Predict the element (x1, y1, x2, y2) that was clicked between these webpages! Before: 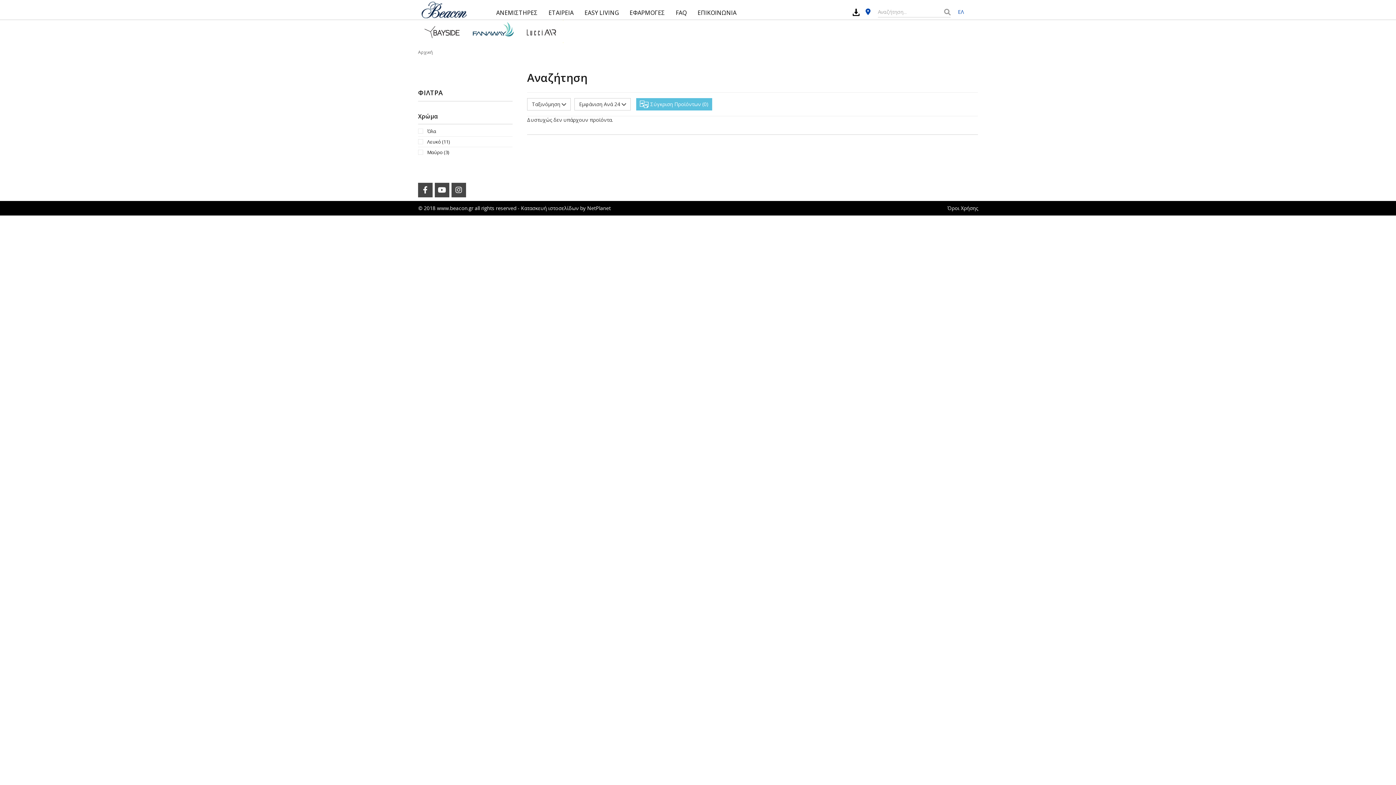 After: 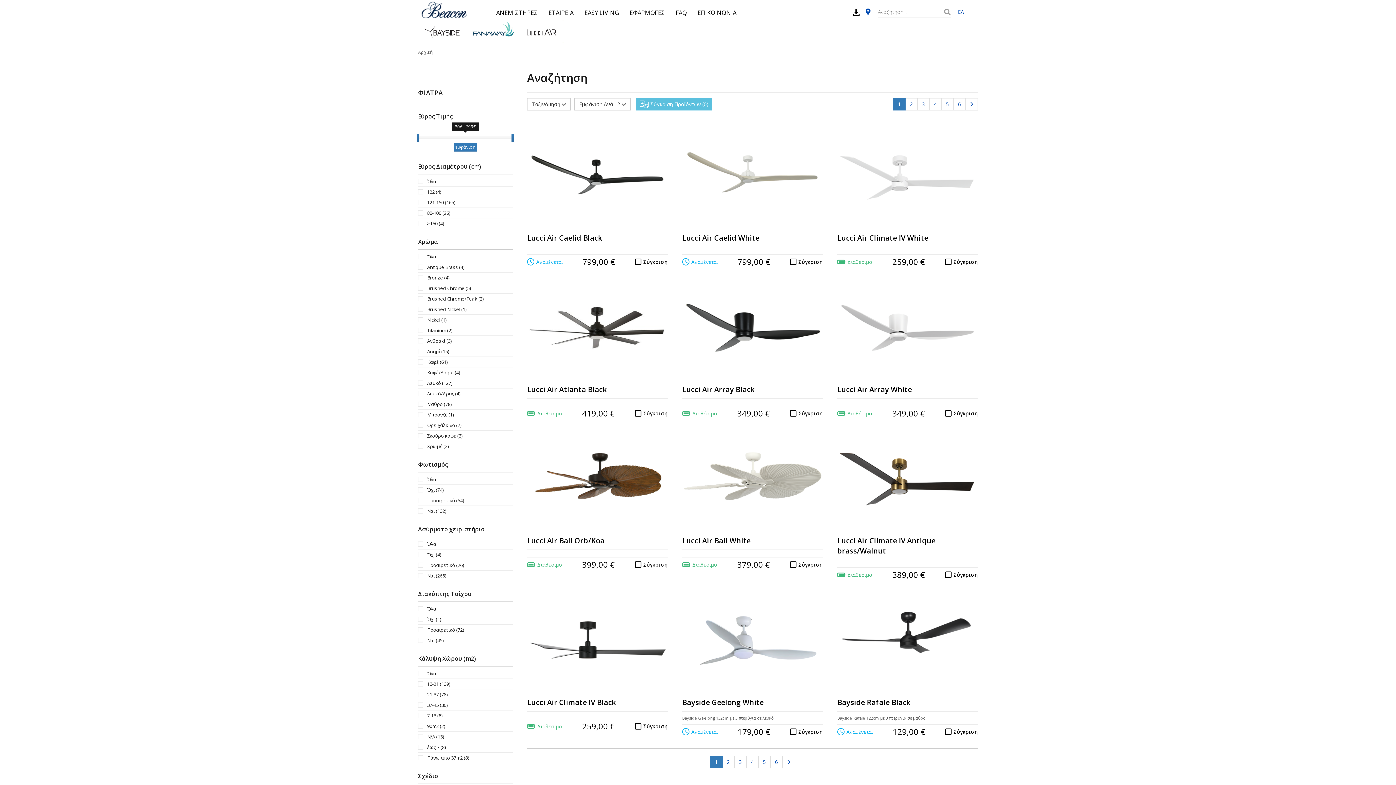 Action: bbox: (940, 6, 950, 17)